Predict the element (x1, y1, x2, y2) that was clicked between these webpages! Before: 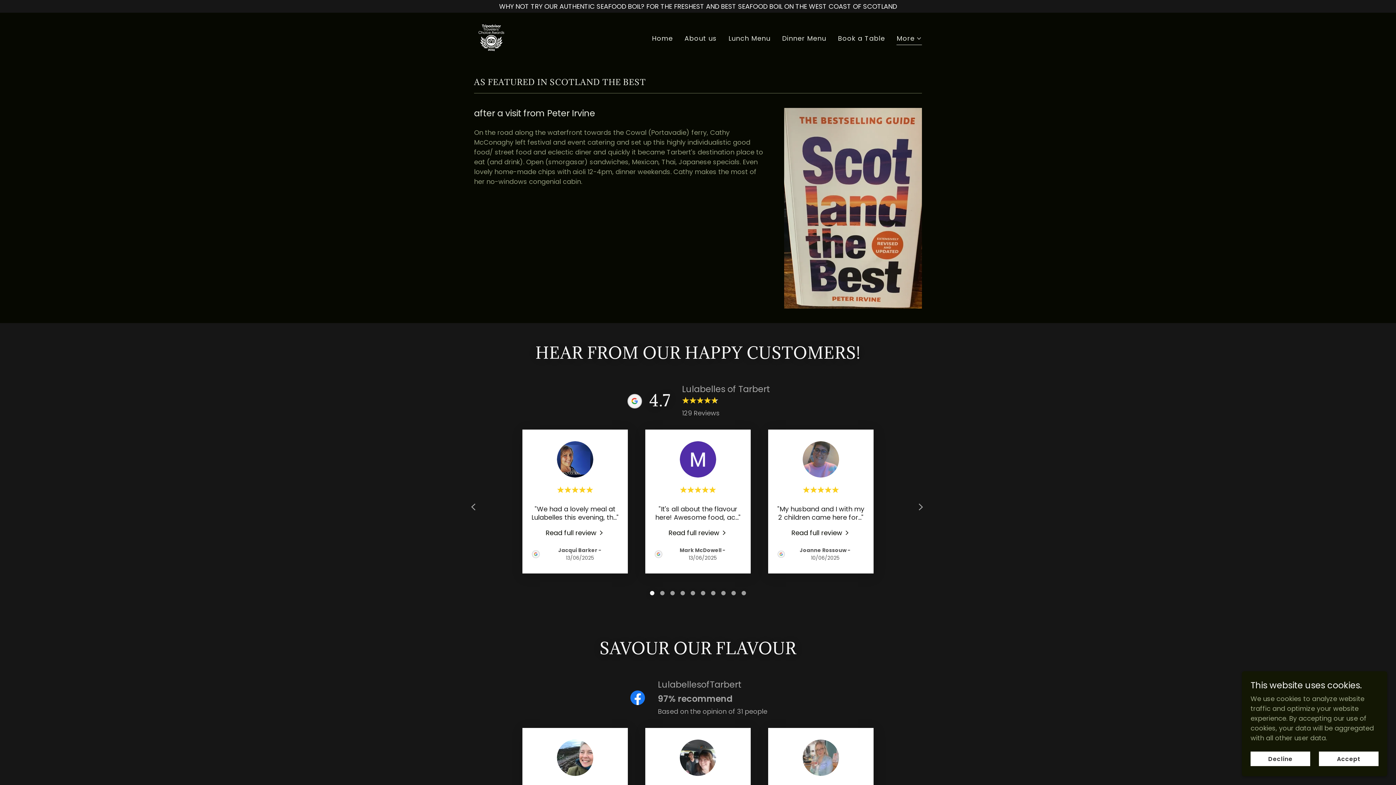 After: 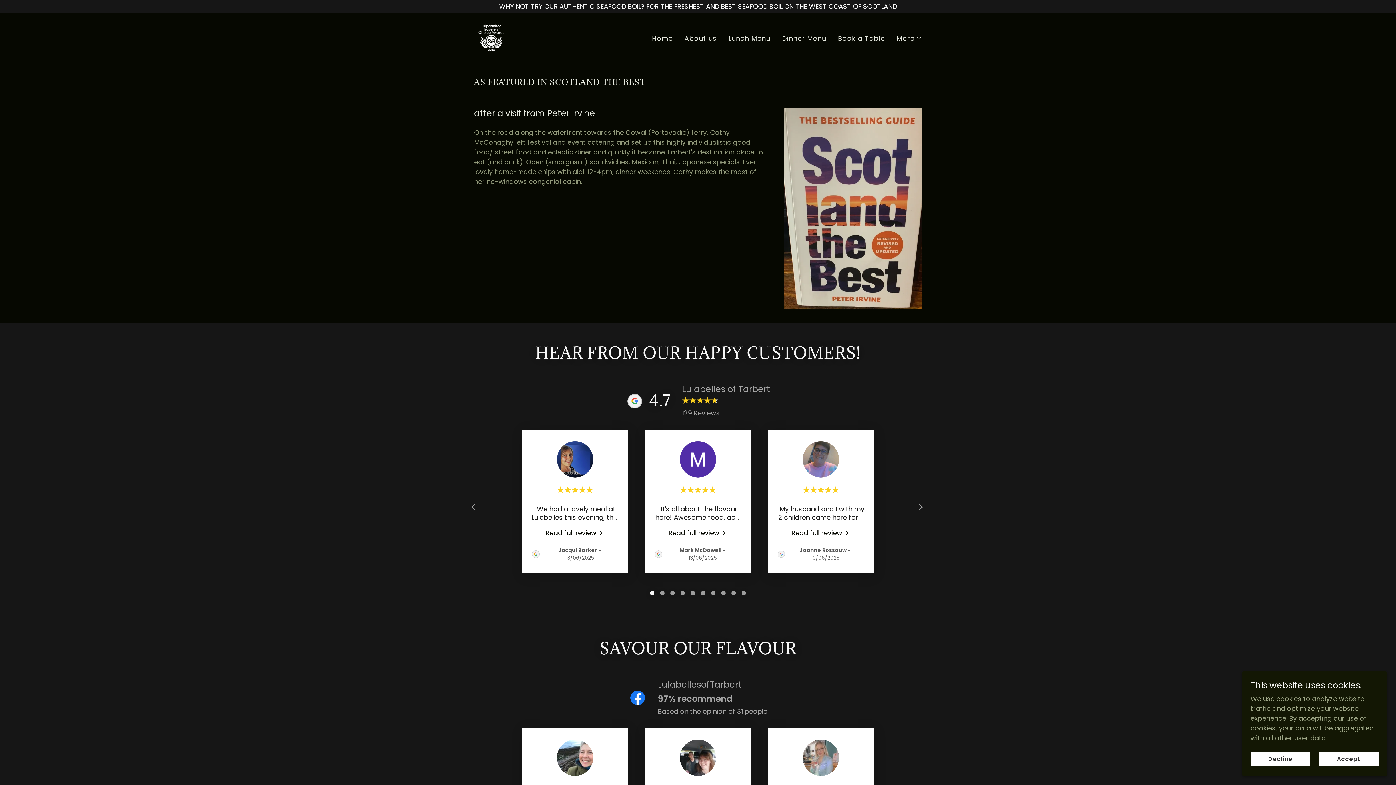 Action: bbox: (491, 383, 904, 418) label: 4.7

Lulabelles of Tarbert

129 Reviews